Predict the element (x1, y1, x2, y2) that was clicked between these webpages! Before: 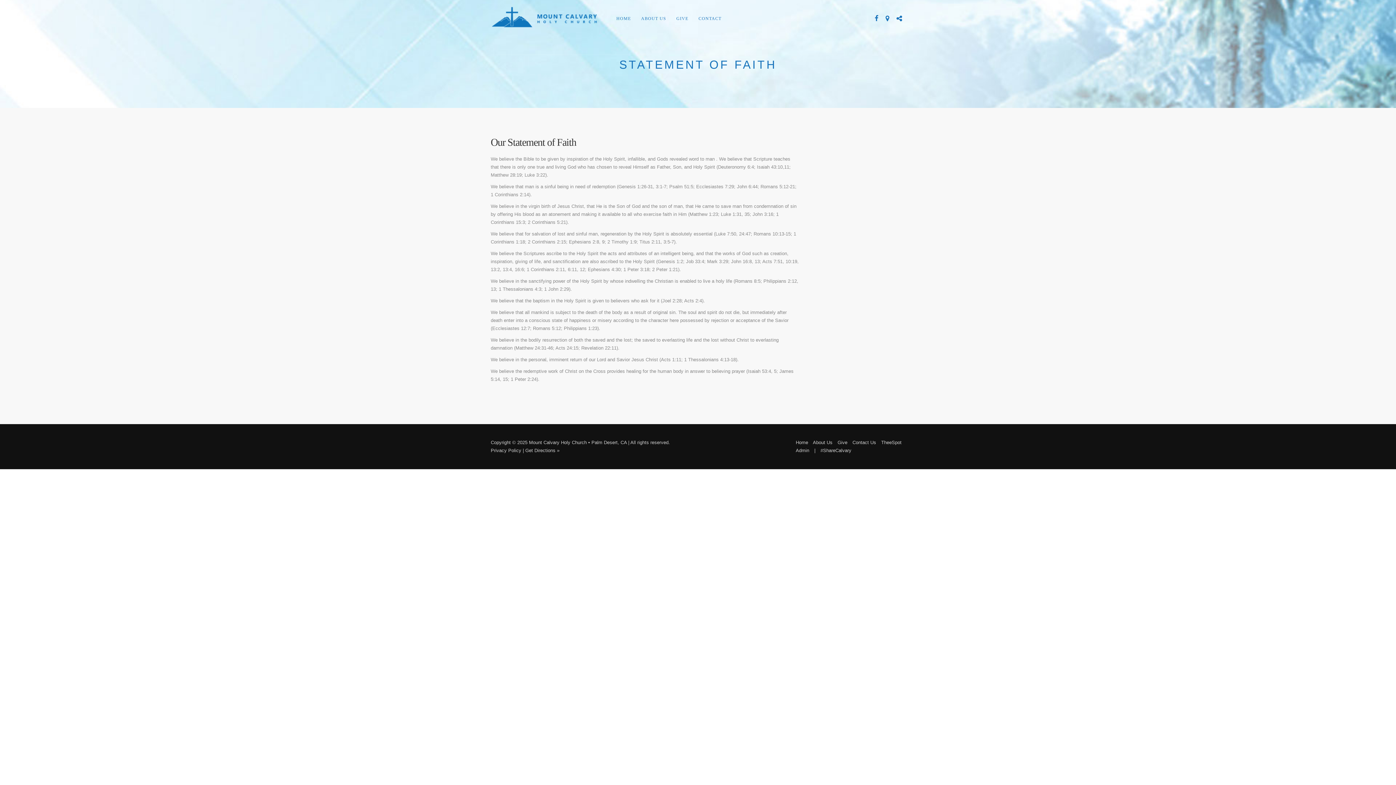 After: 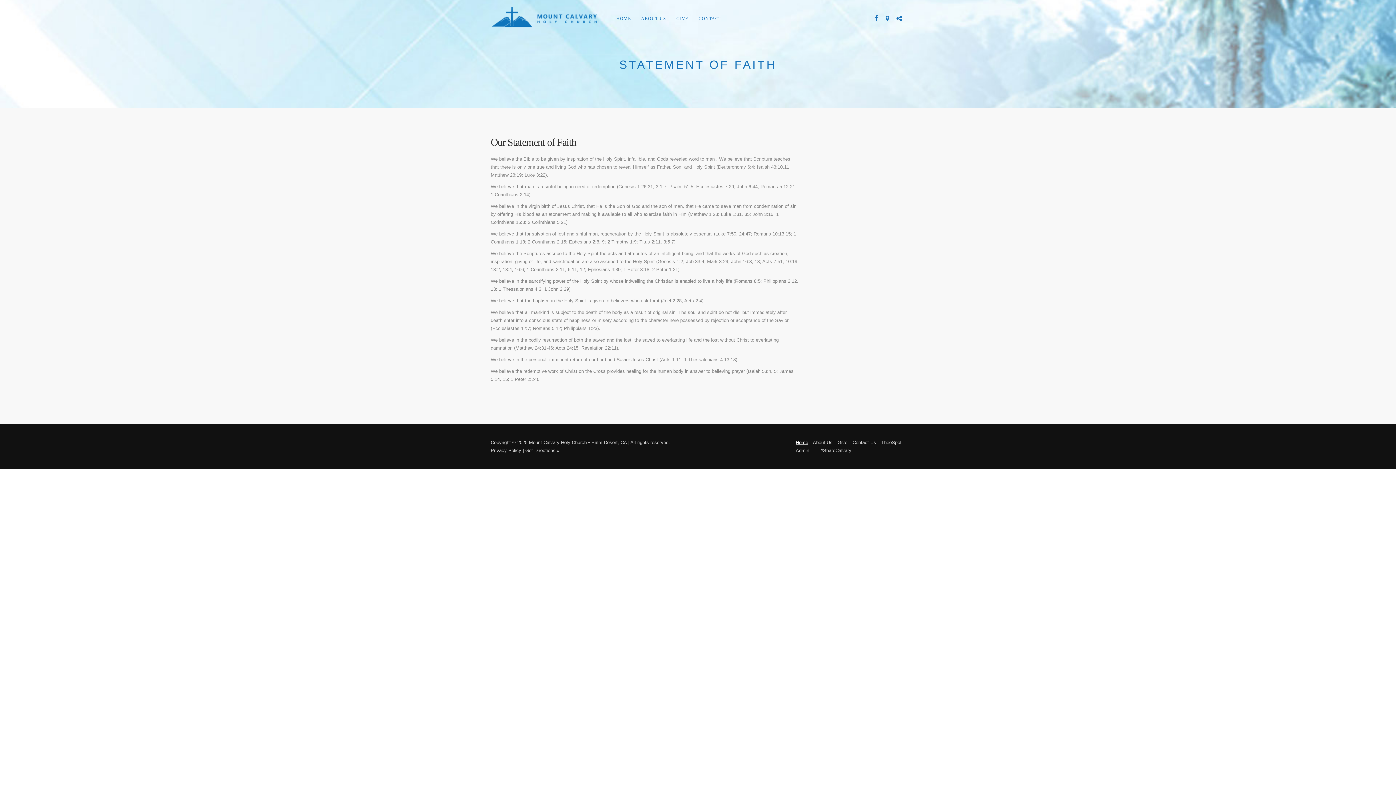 Action: label: Home bbox: (796, 440, 808, 445)